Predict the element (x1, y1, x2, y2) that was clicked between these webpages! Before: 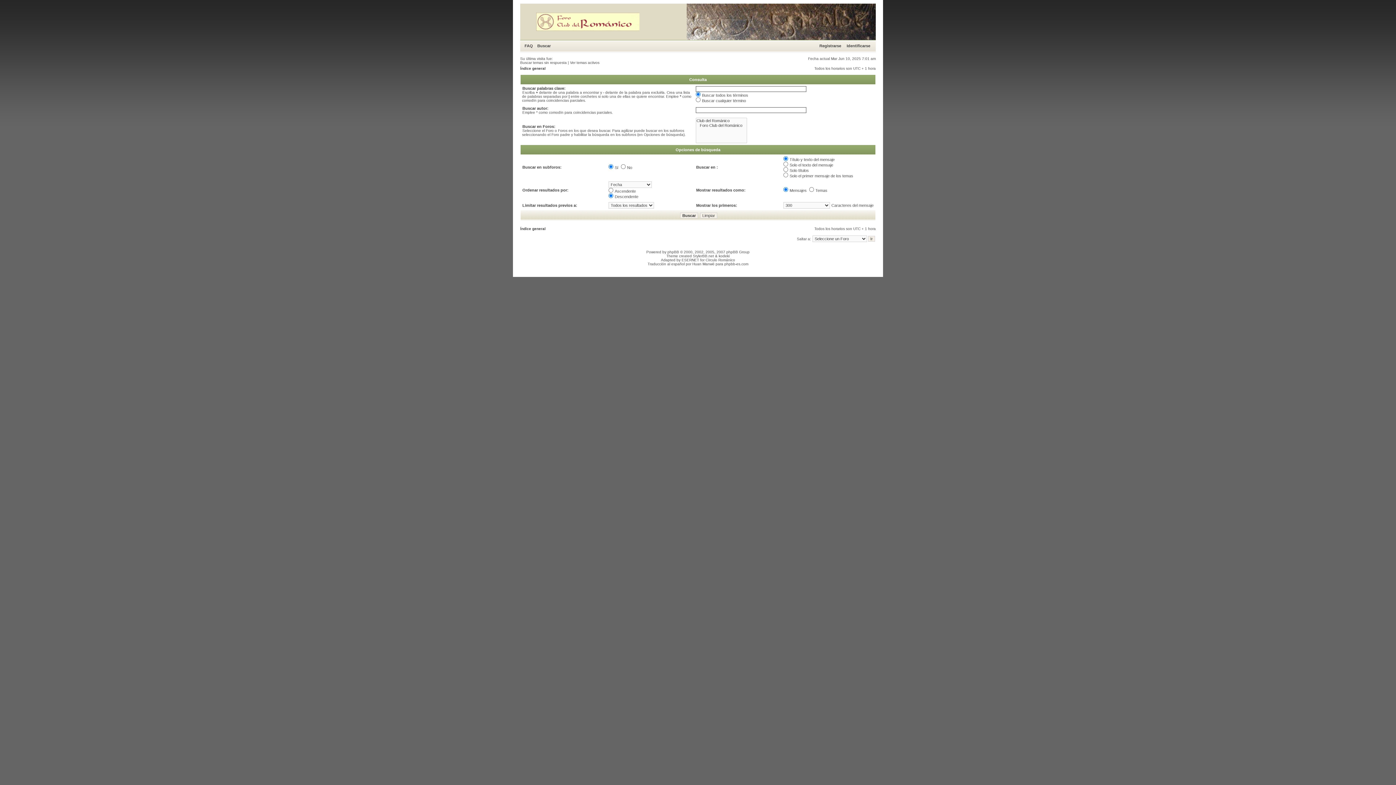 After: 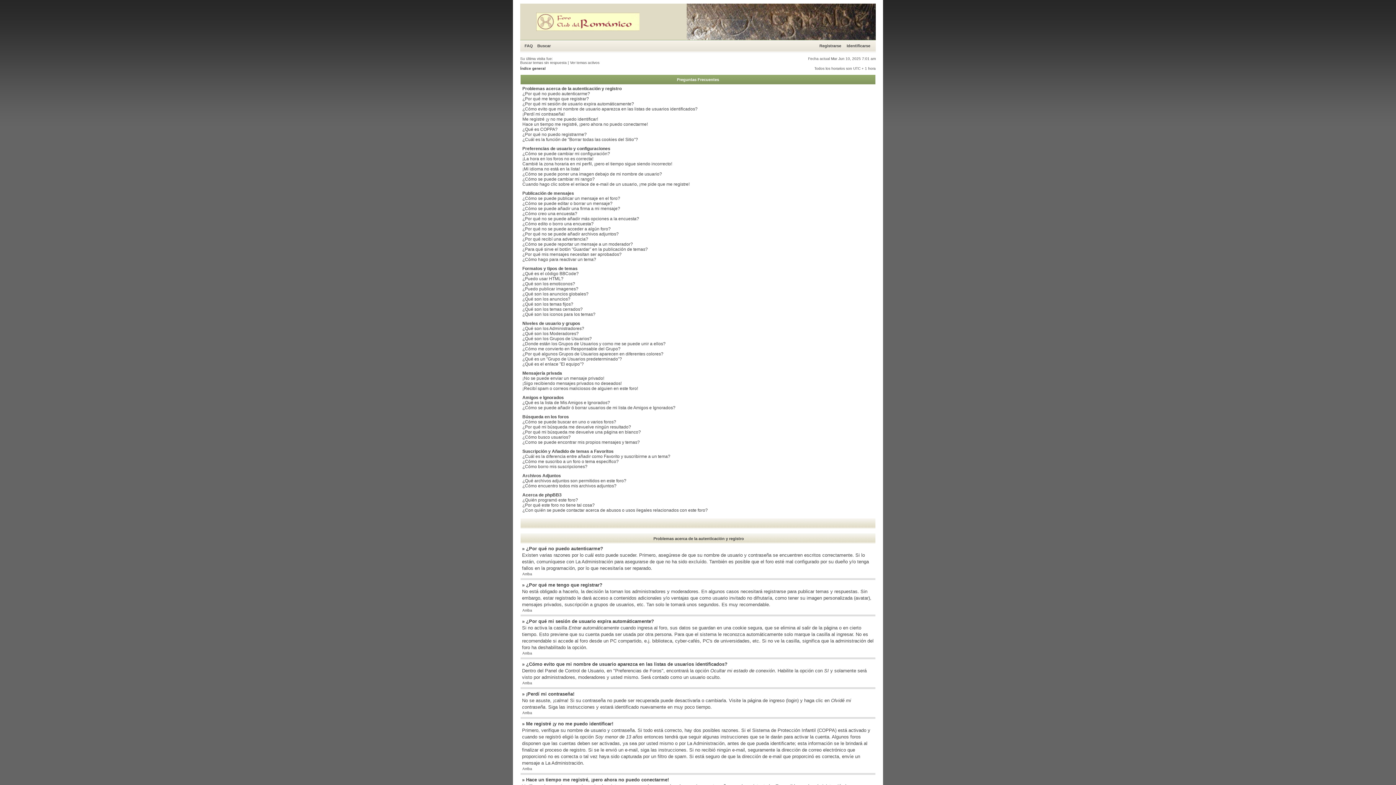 Action: label: FAQ bbox: (524, 43, 533, 48)